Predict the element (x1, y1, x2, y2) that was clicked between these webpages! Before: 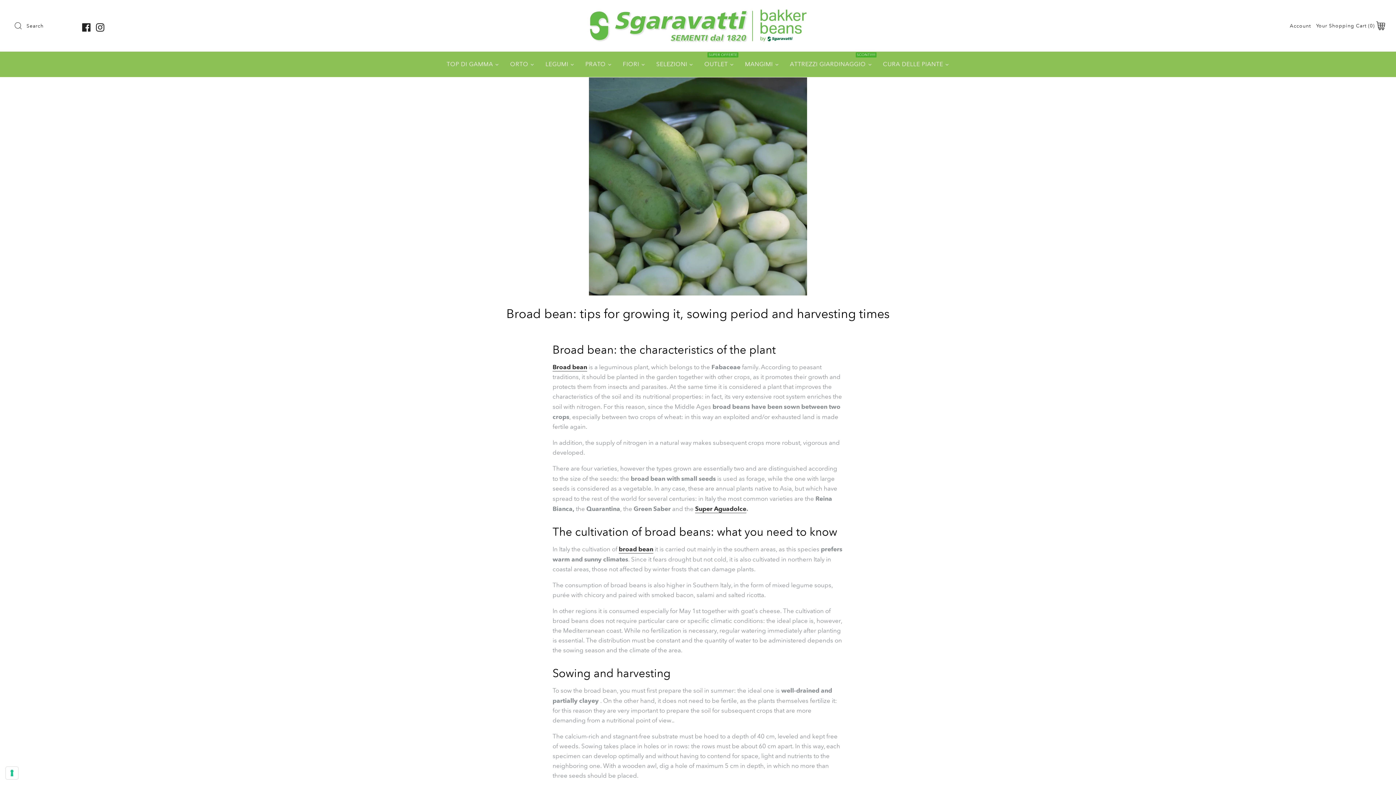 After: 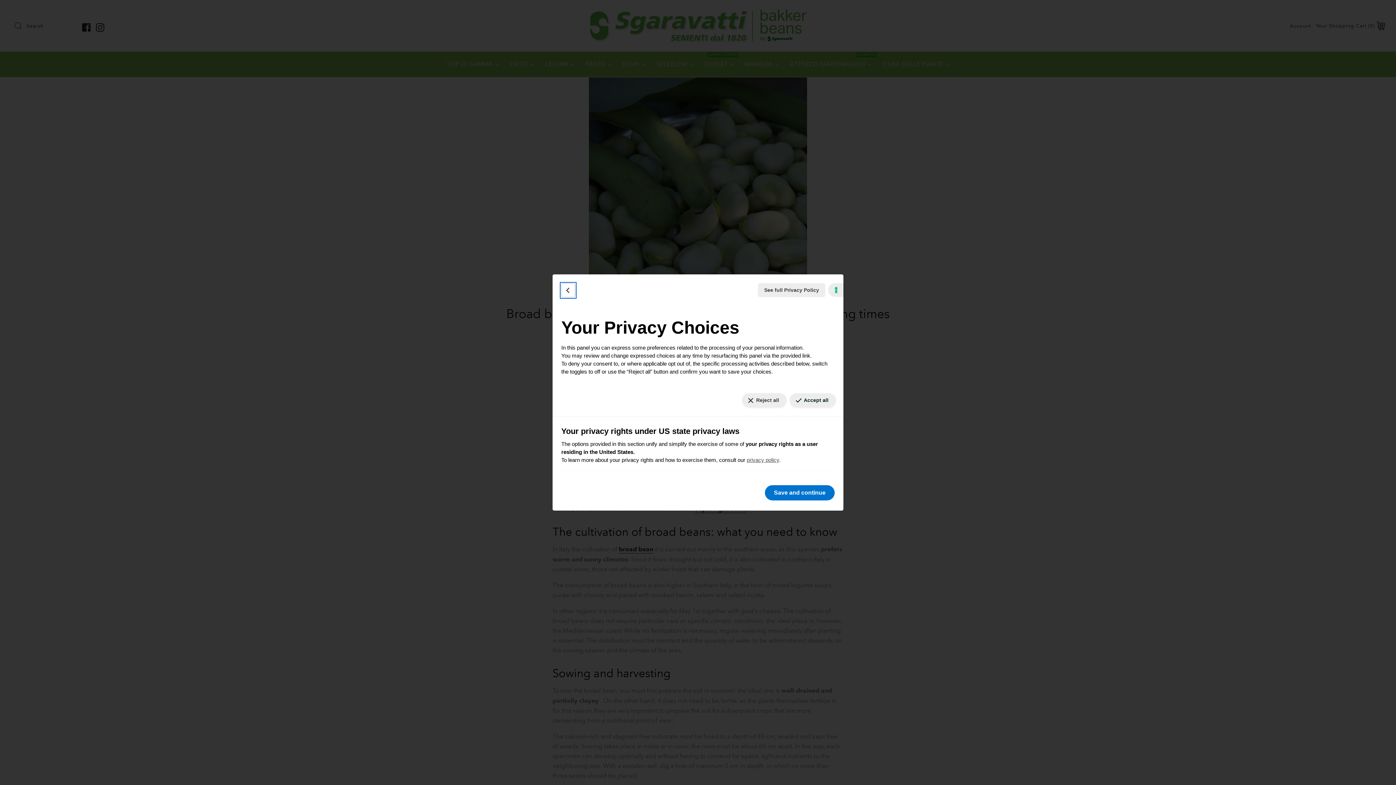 Action: label: Your consent preferences for tracking technologies bbox: (5, 767, 18, 779)